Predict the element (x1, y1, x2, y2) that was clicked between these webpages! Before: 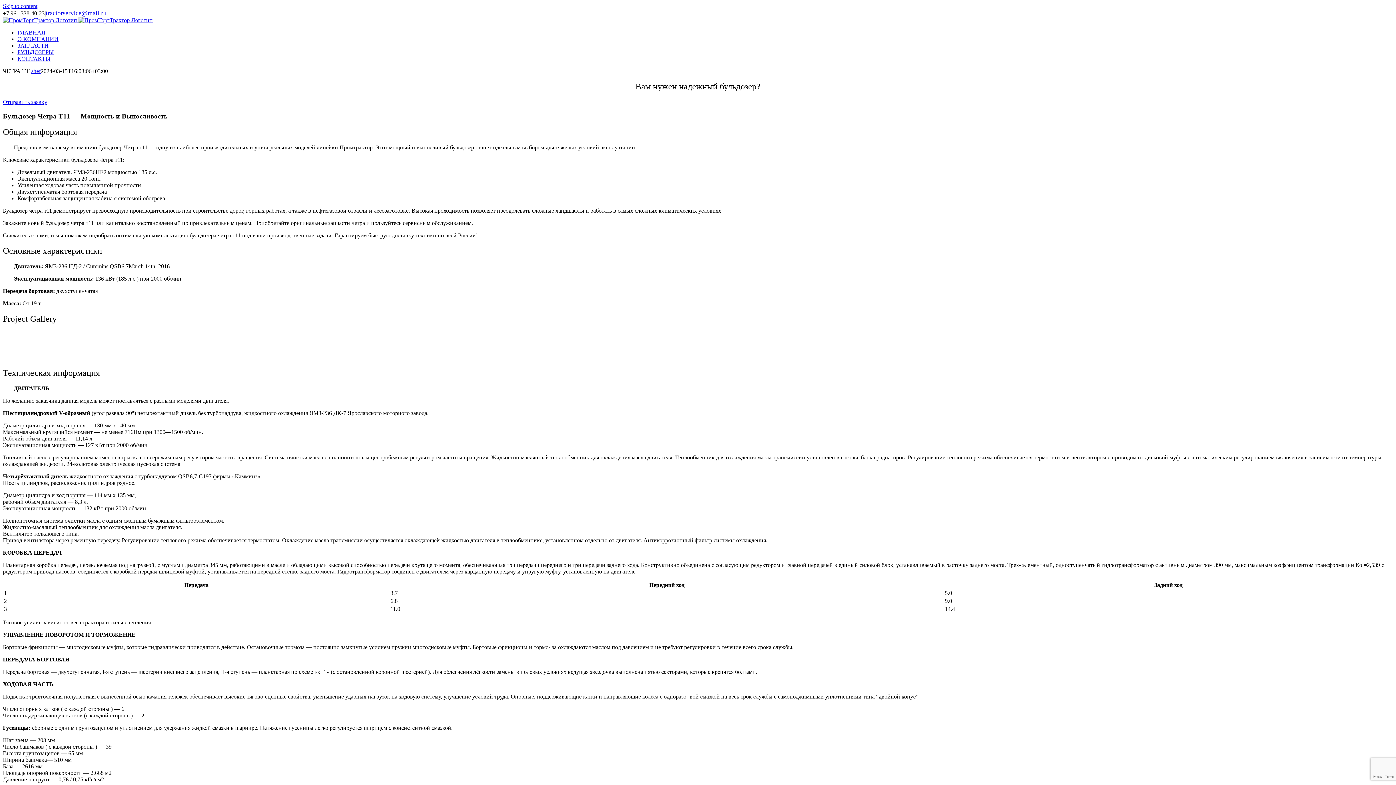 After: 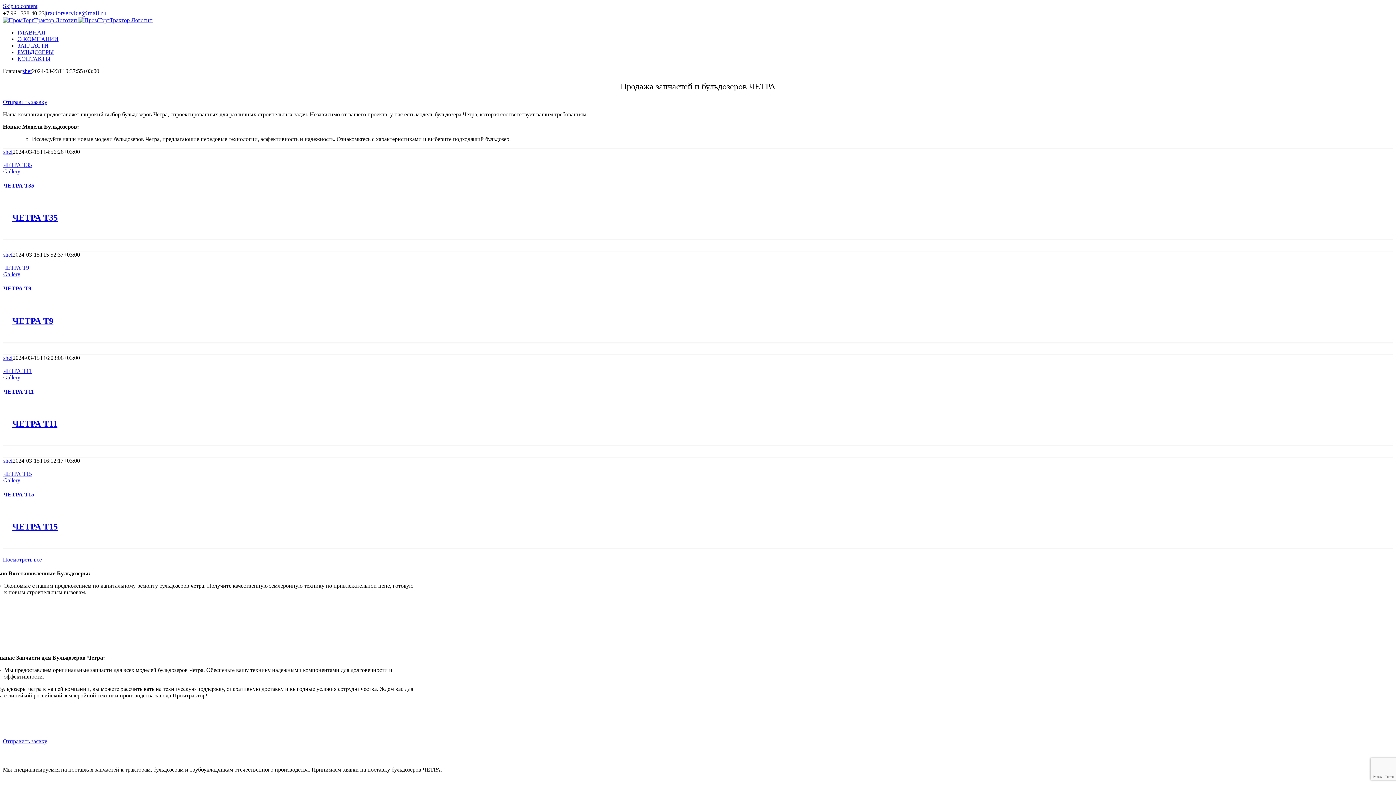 Action: bbox: (17, 29, 53, 35) label: ГЛАВНАЯ